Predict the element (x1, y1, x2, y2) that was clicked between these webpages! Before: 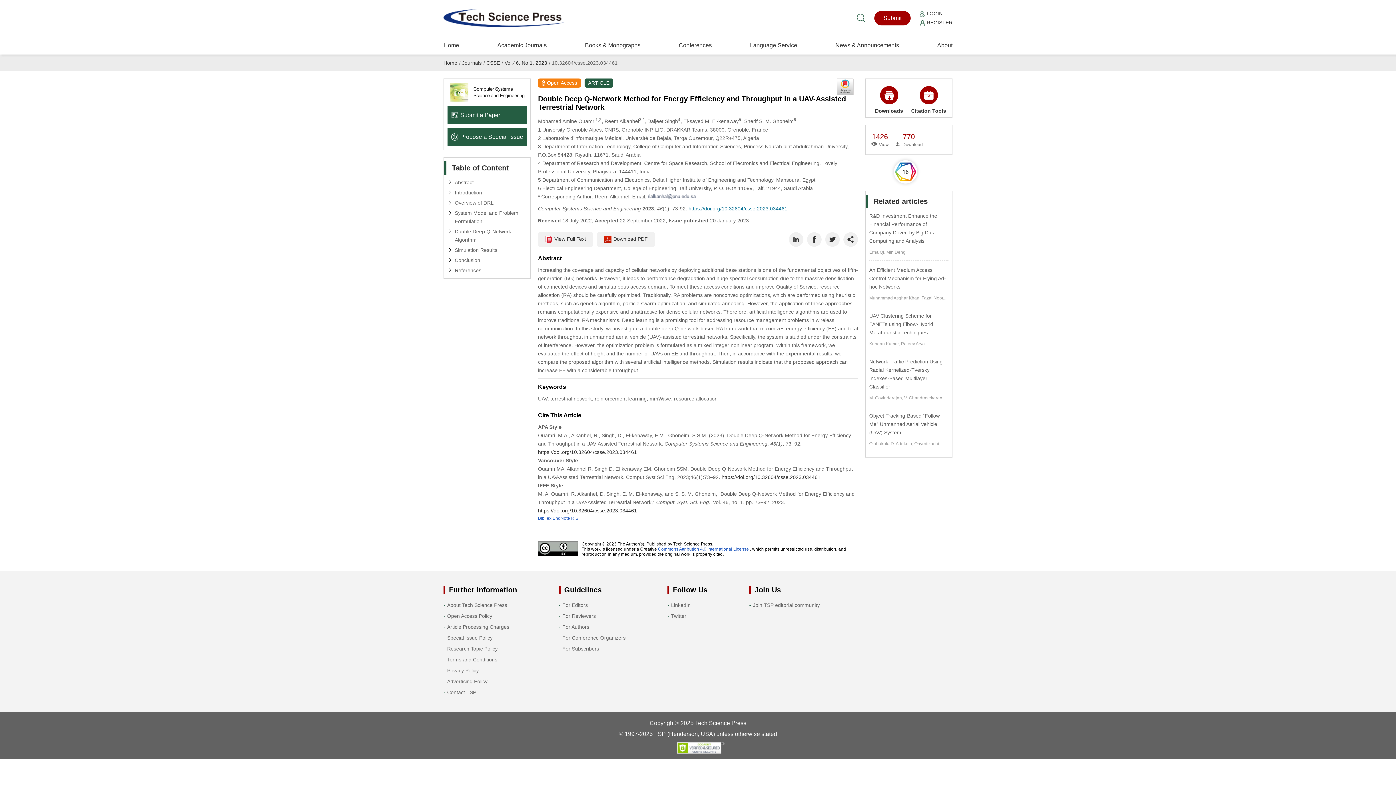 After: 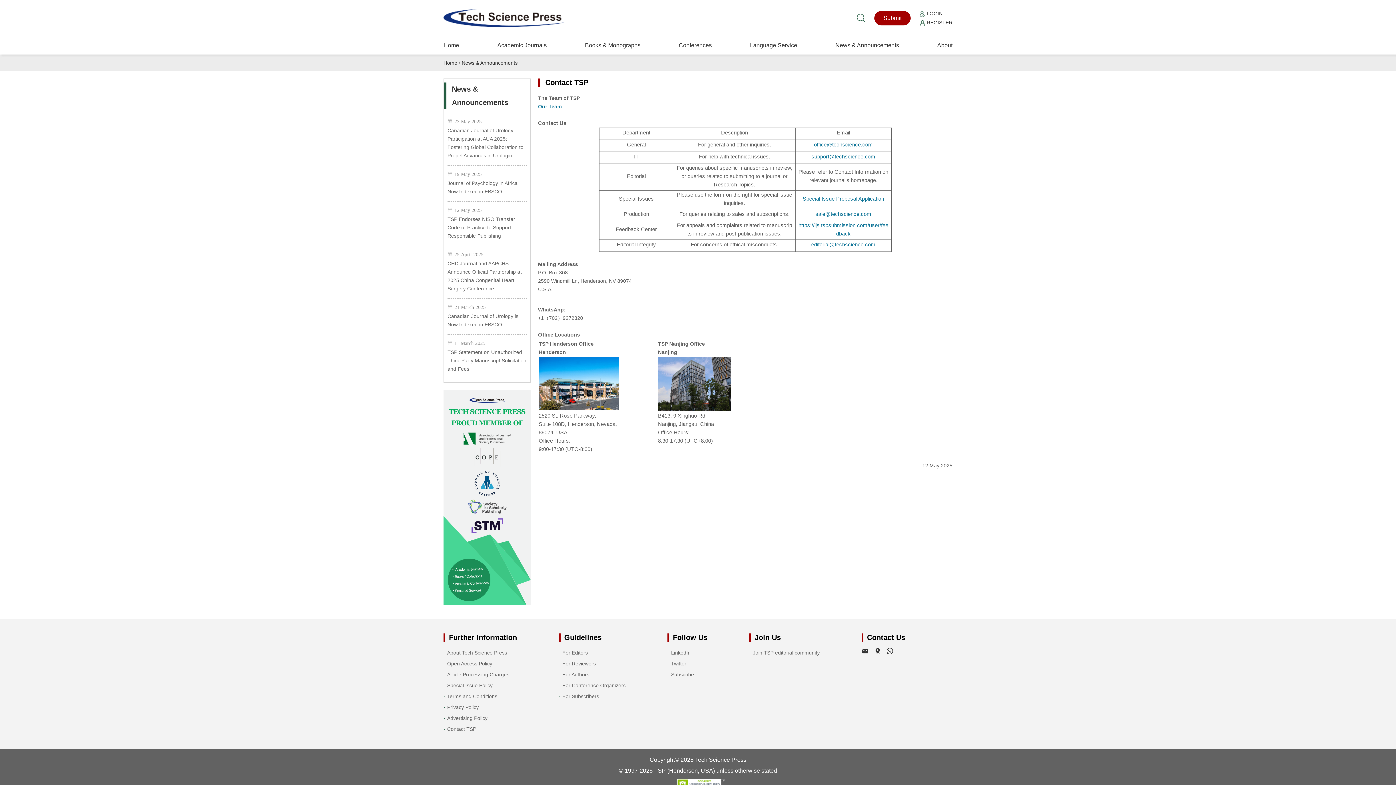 Action: bbox: (447, 689, 476, 695) label: Contact TSP